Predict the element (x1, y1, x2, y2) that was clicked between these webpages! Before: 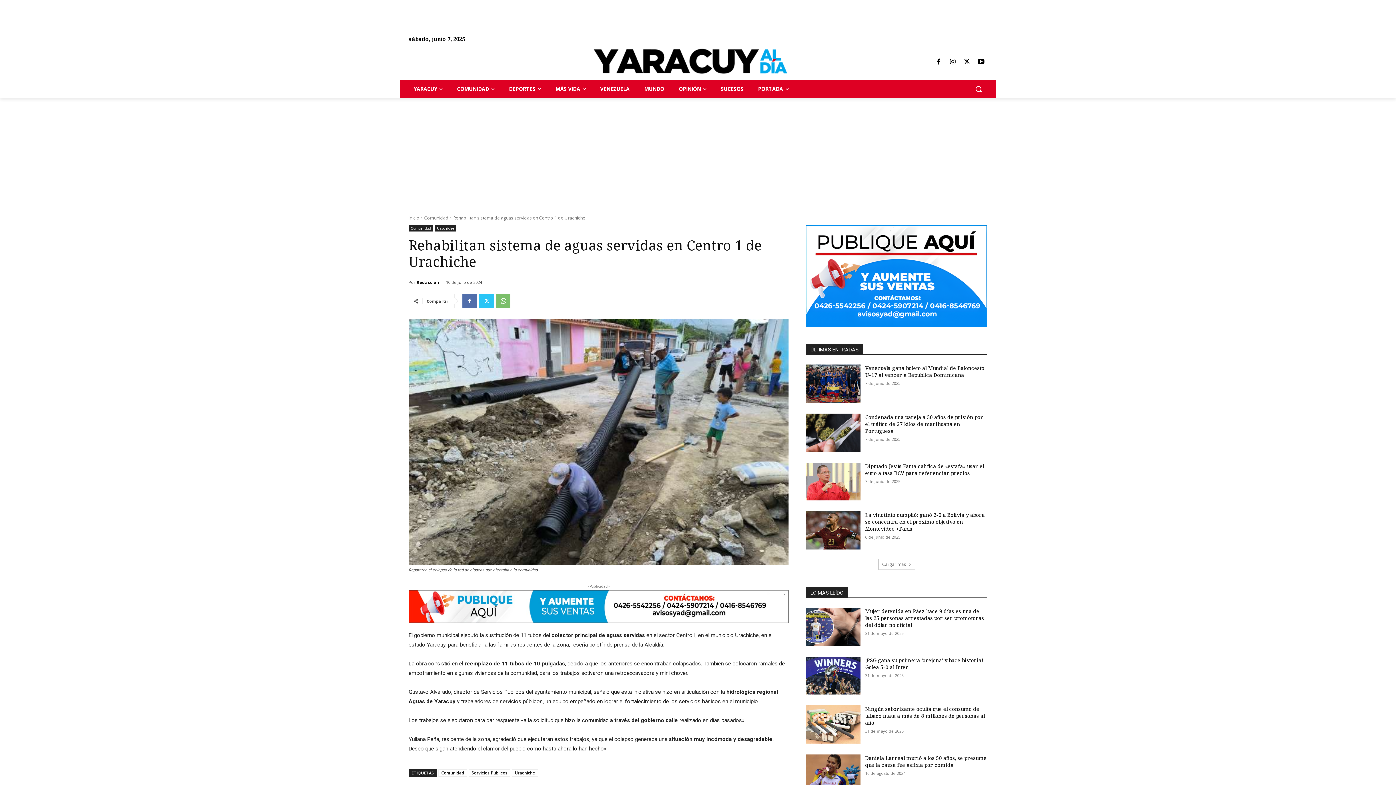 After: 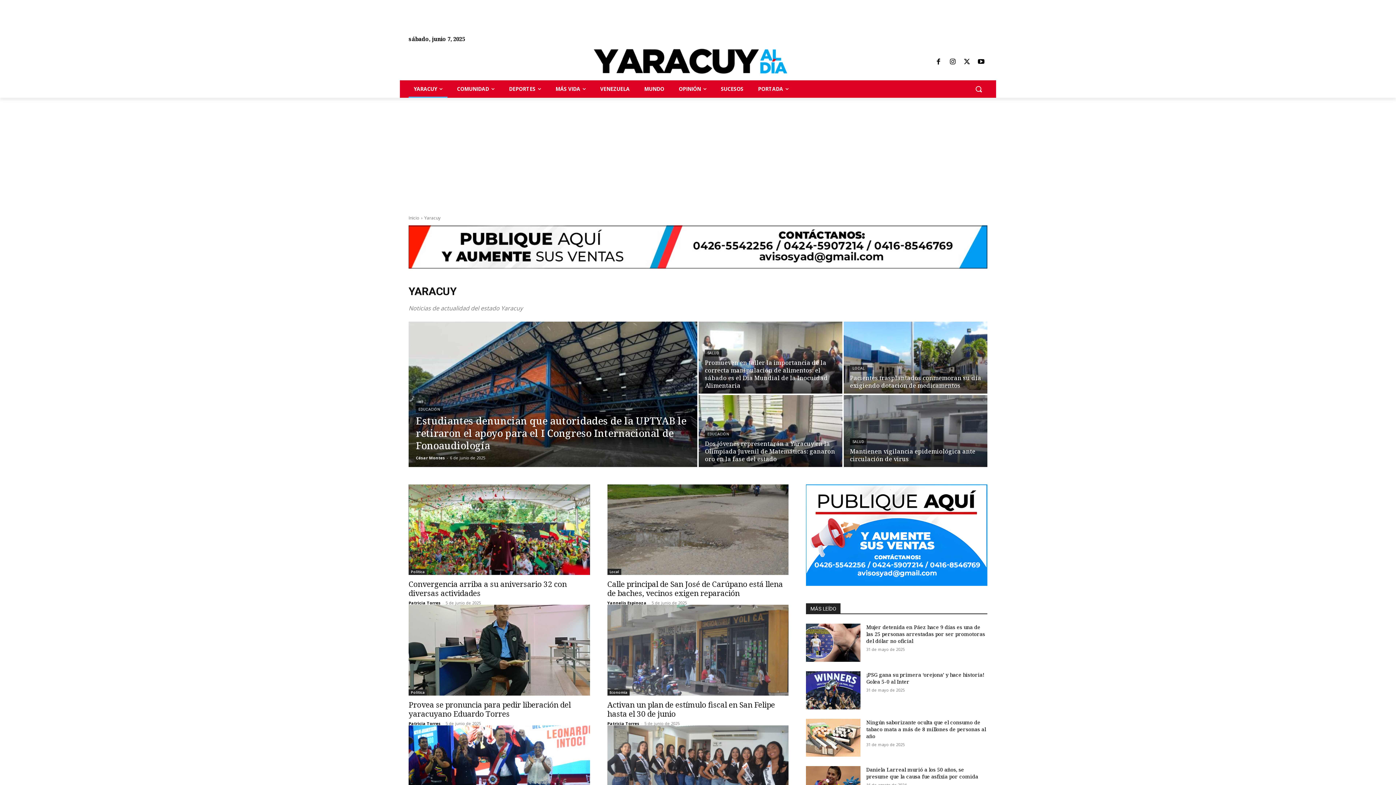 Action: bbox: (408, 80, 447, 97) label: YARACUY